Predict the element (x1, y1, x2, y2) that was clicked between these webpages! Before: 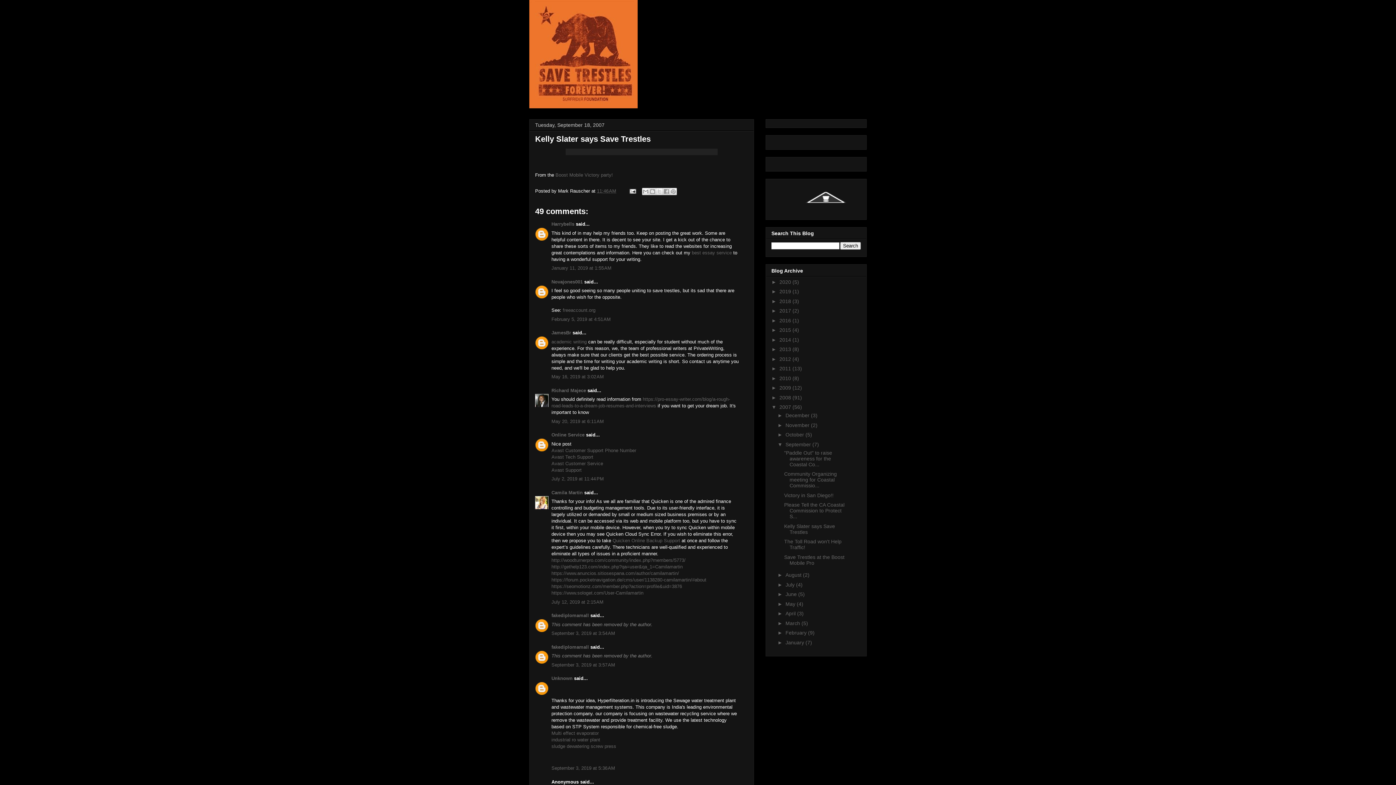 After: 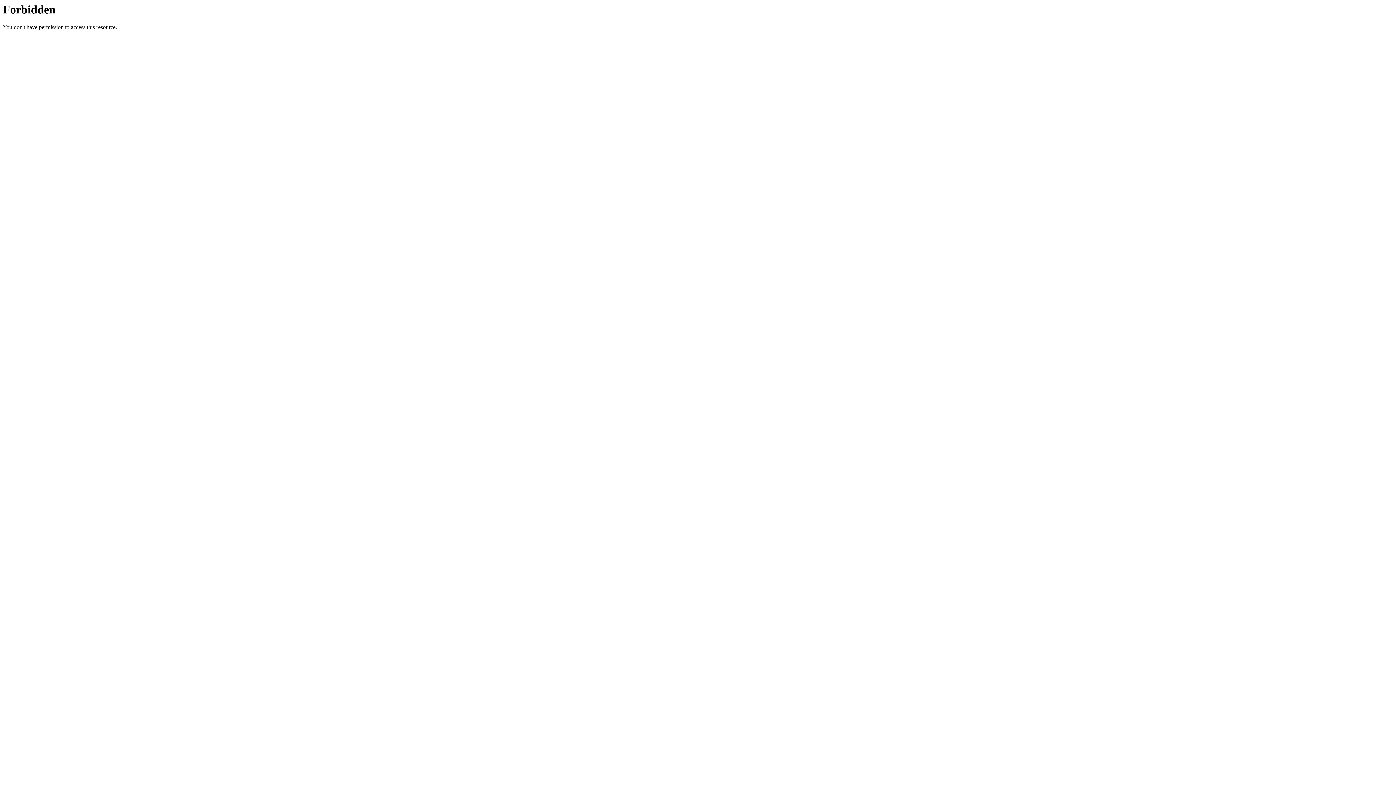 Action: bbox: (692, 250, 732, 255) label: best essay service